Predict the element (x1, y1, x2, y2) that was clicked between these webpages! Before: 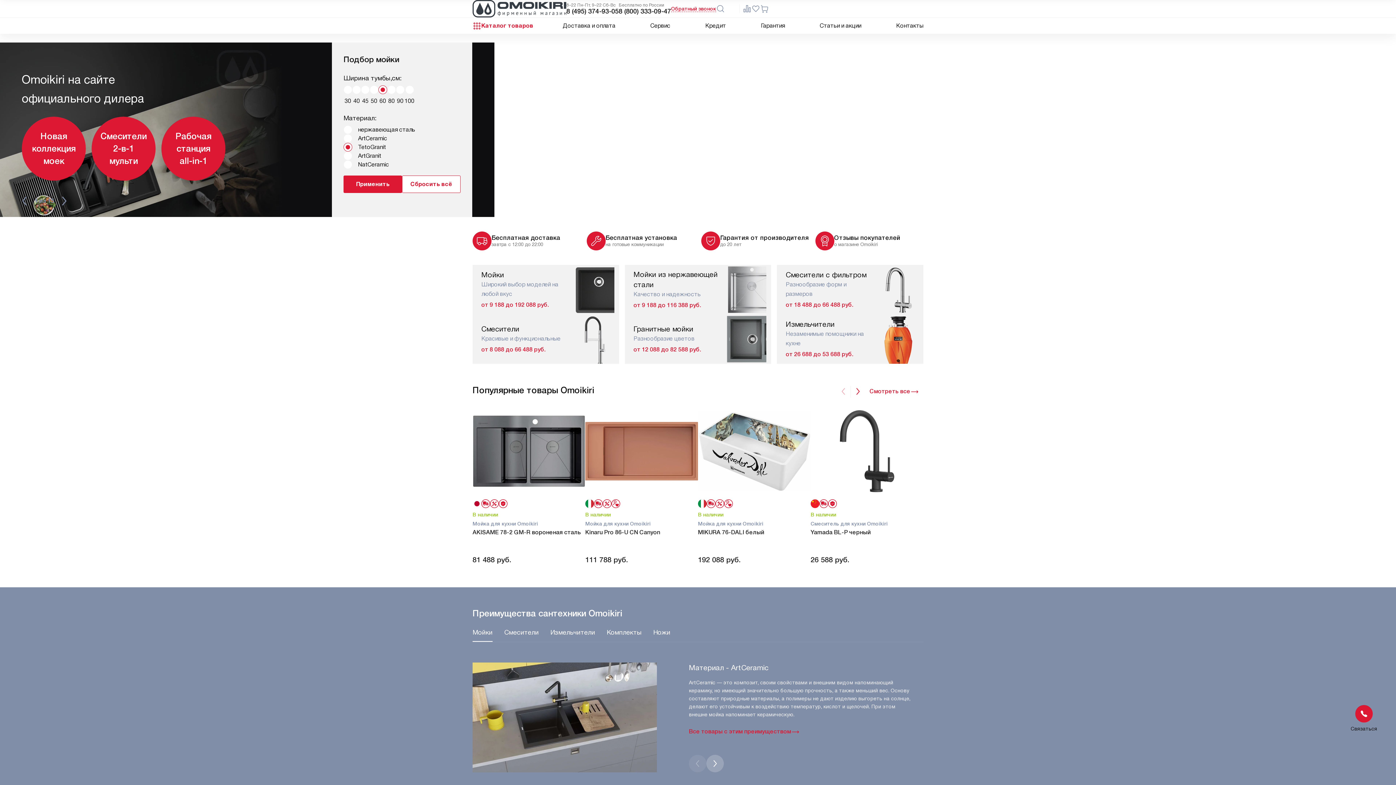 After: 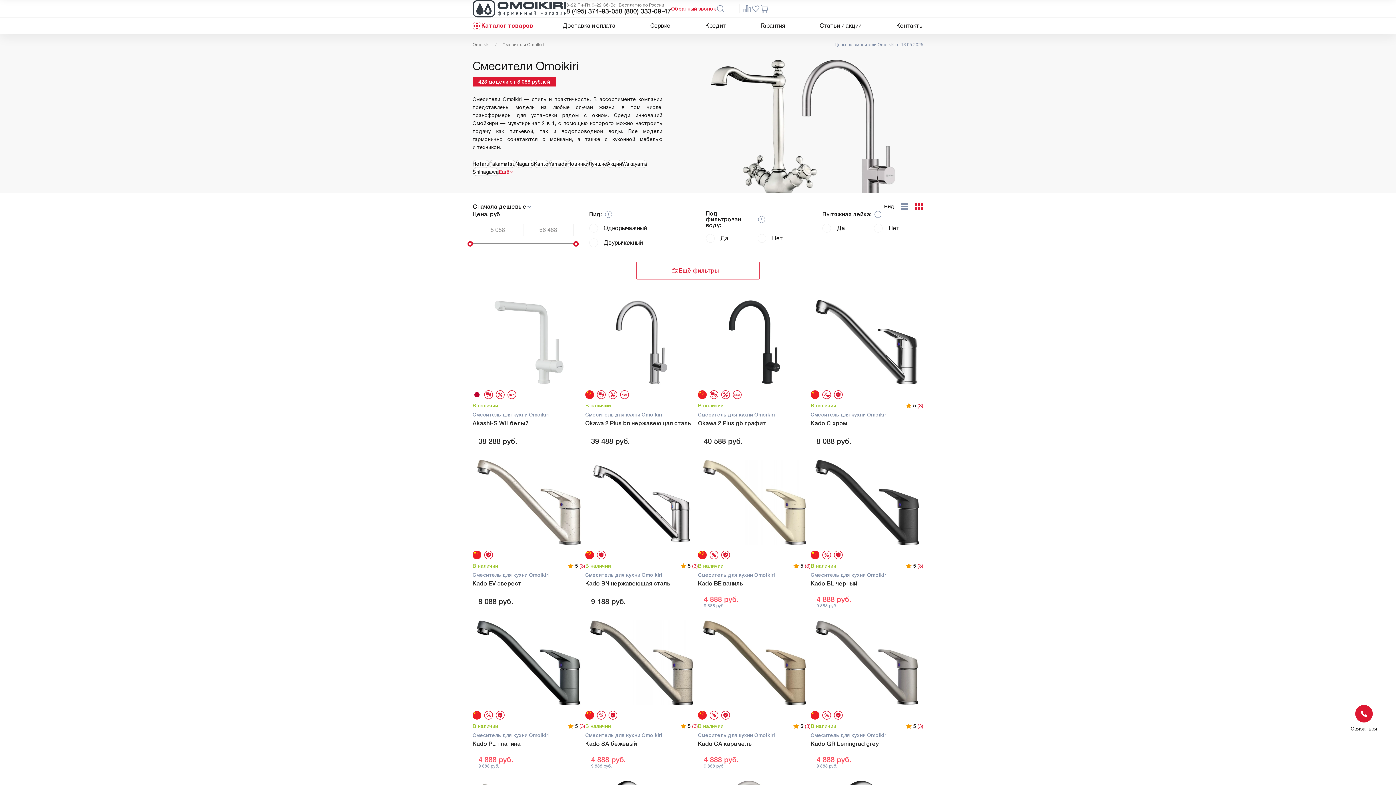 Action: label: Смесители
Красивые и функциональные
от 8 088 до 66 488 руб. bbox: (472, 314, 619, 364)